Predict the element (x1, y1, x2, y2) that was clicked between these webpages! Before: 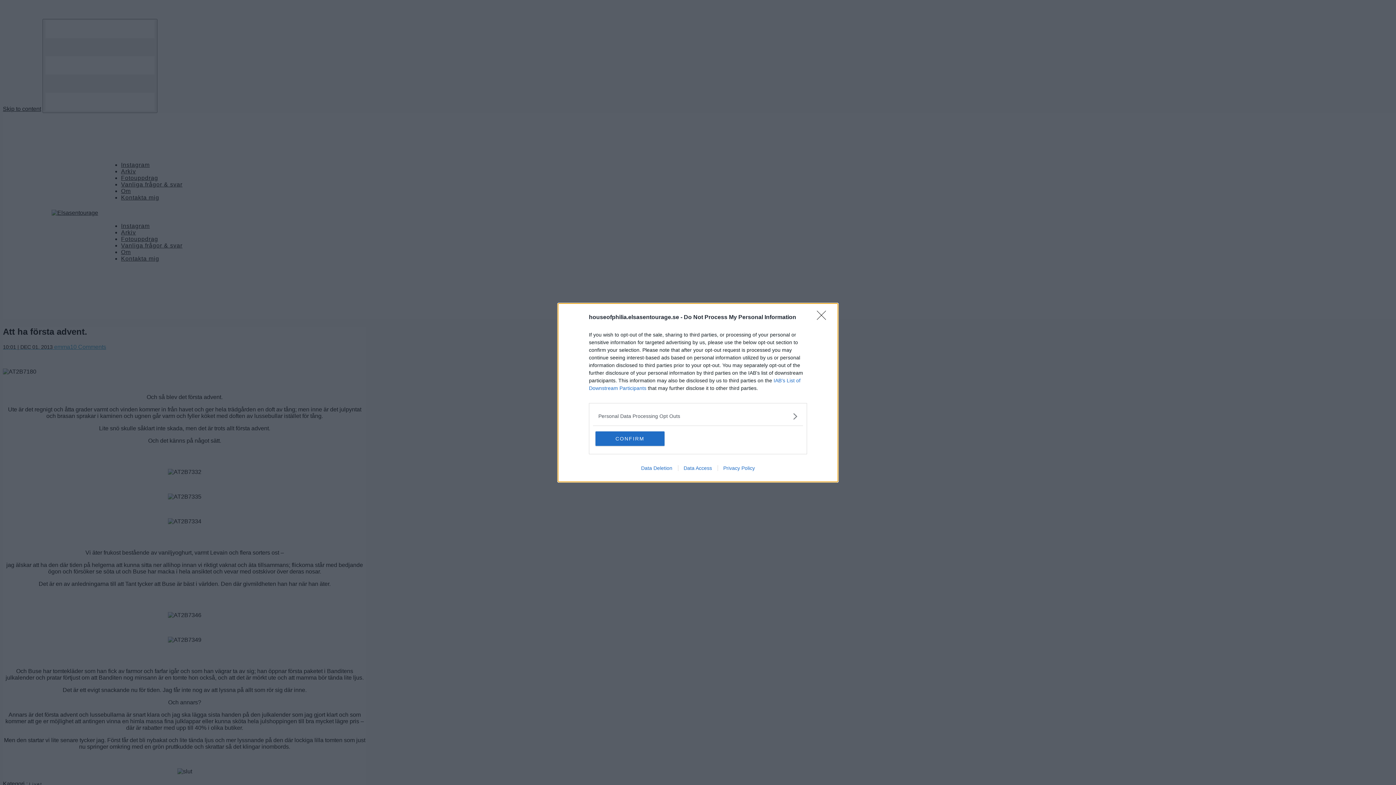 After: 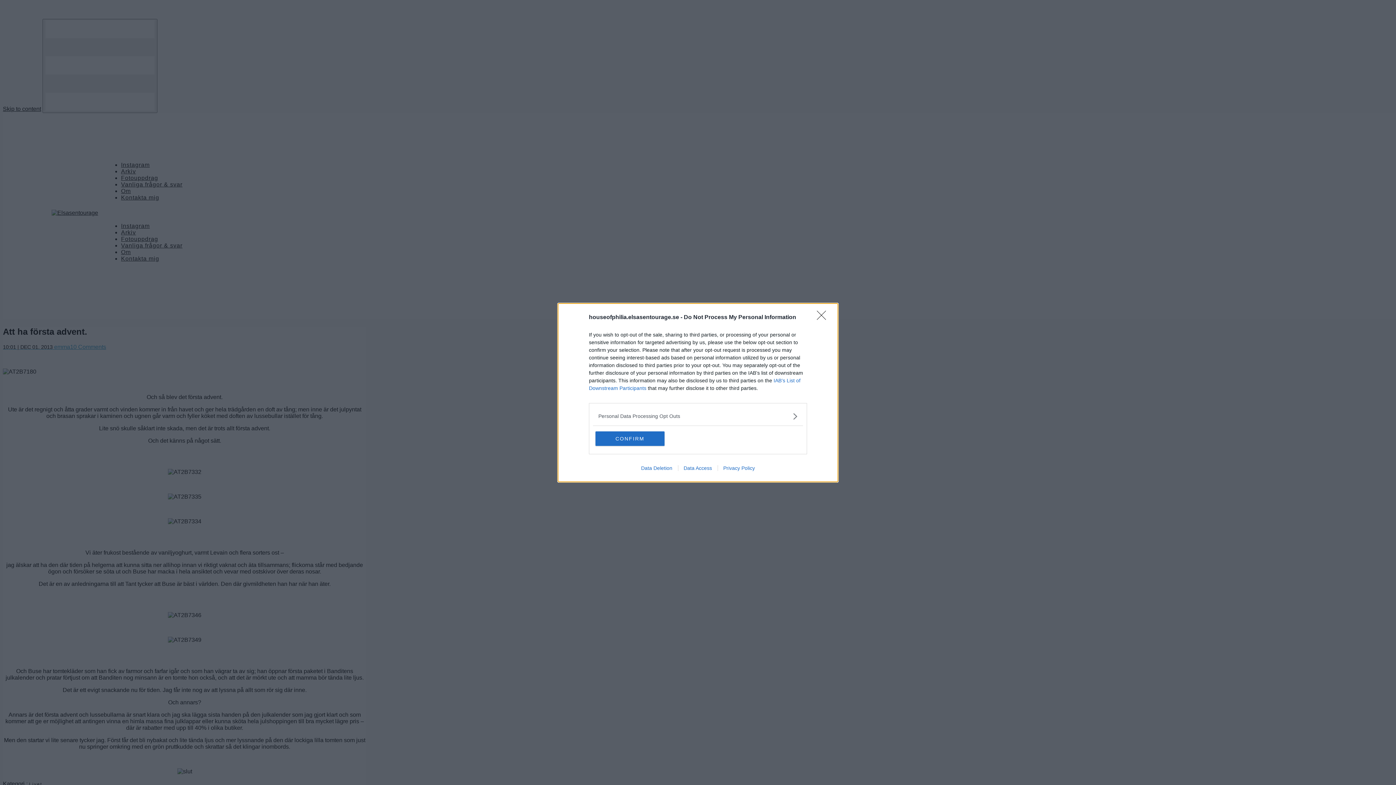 Action: label: Data Access bbox: (678, 465, 717, 471)